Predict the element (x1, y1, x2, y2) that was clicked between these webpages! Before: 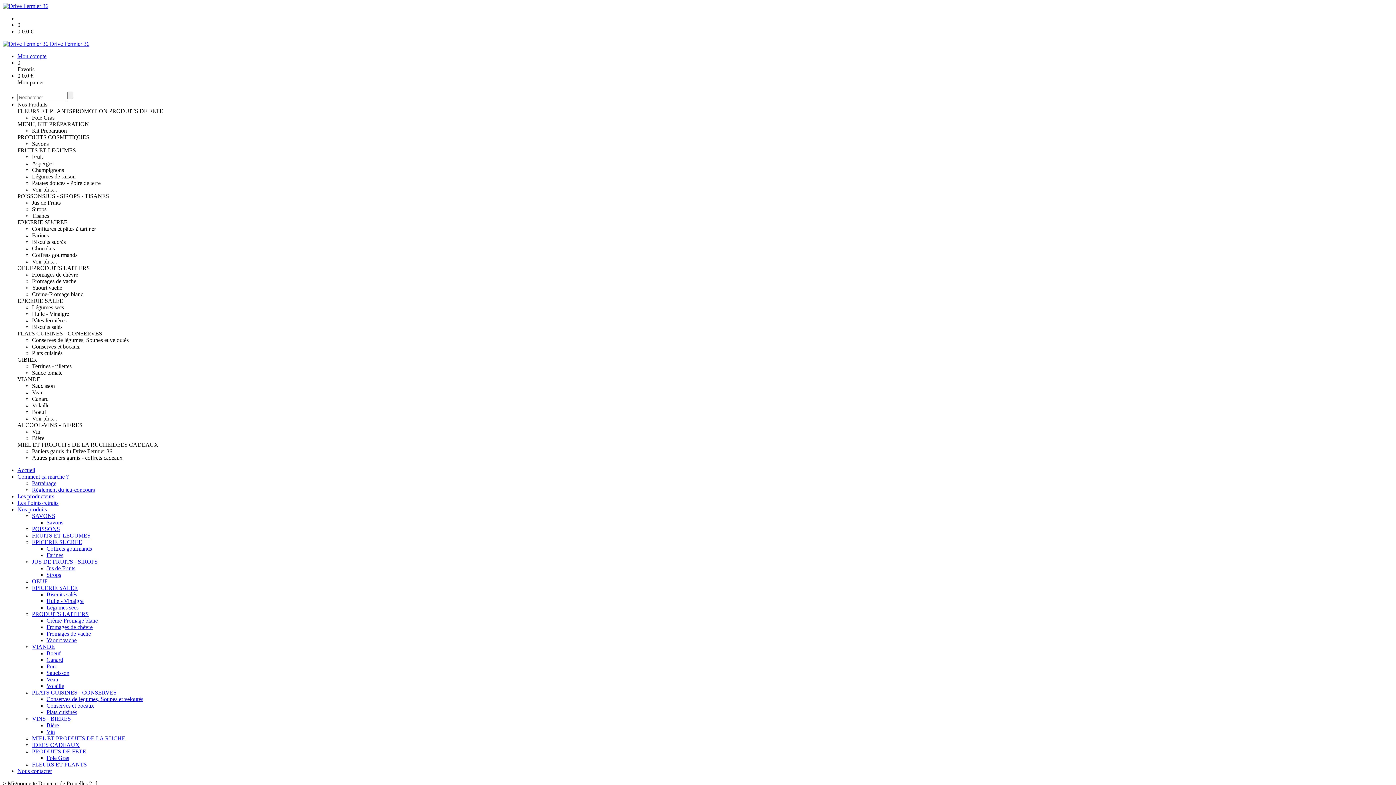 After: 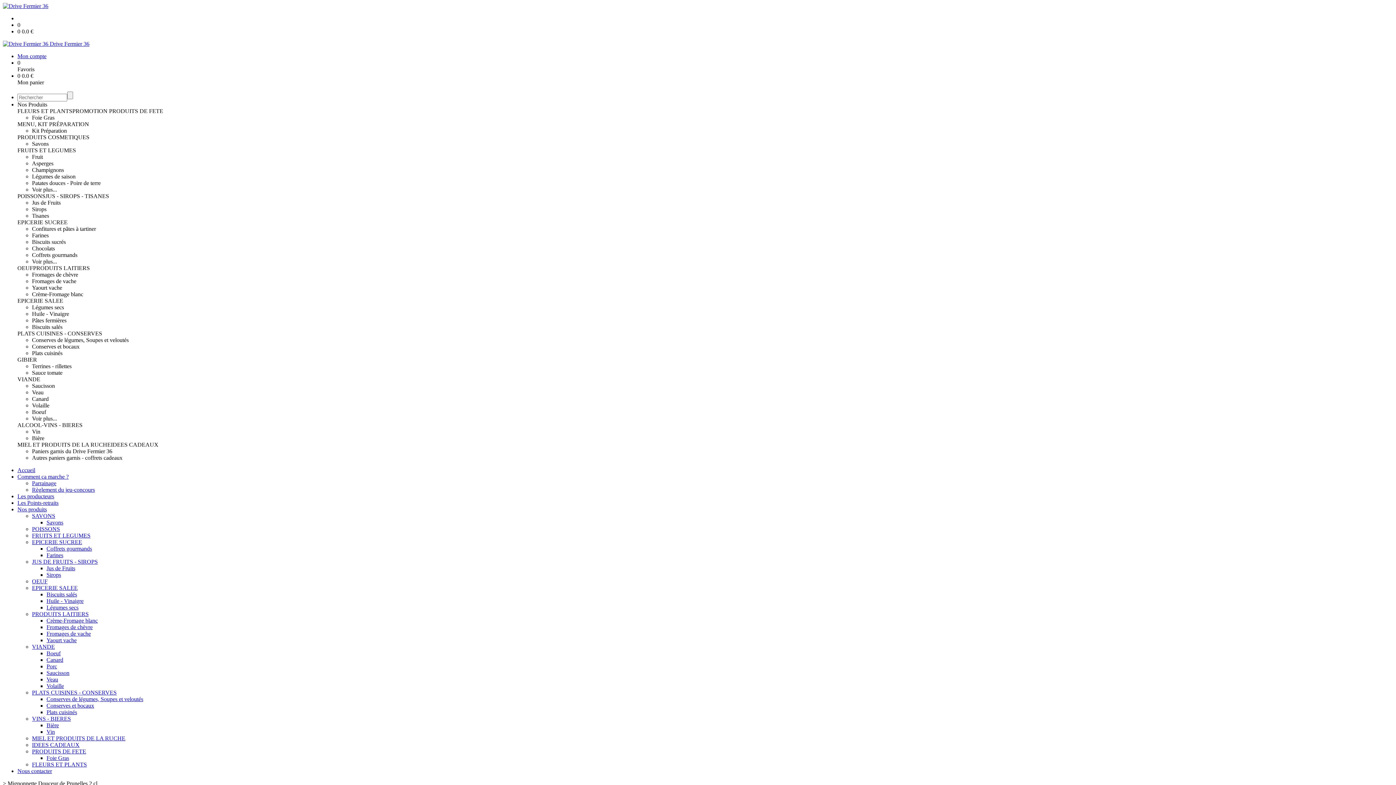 Action: bbox: (17, 108, 72, 114) label: FLEURS ET PLANTS